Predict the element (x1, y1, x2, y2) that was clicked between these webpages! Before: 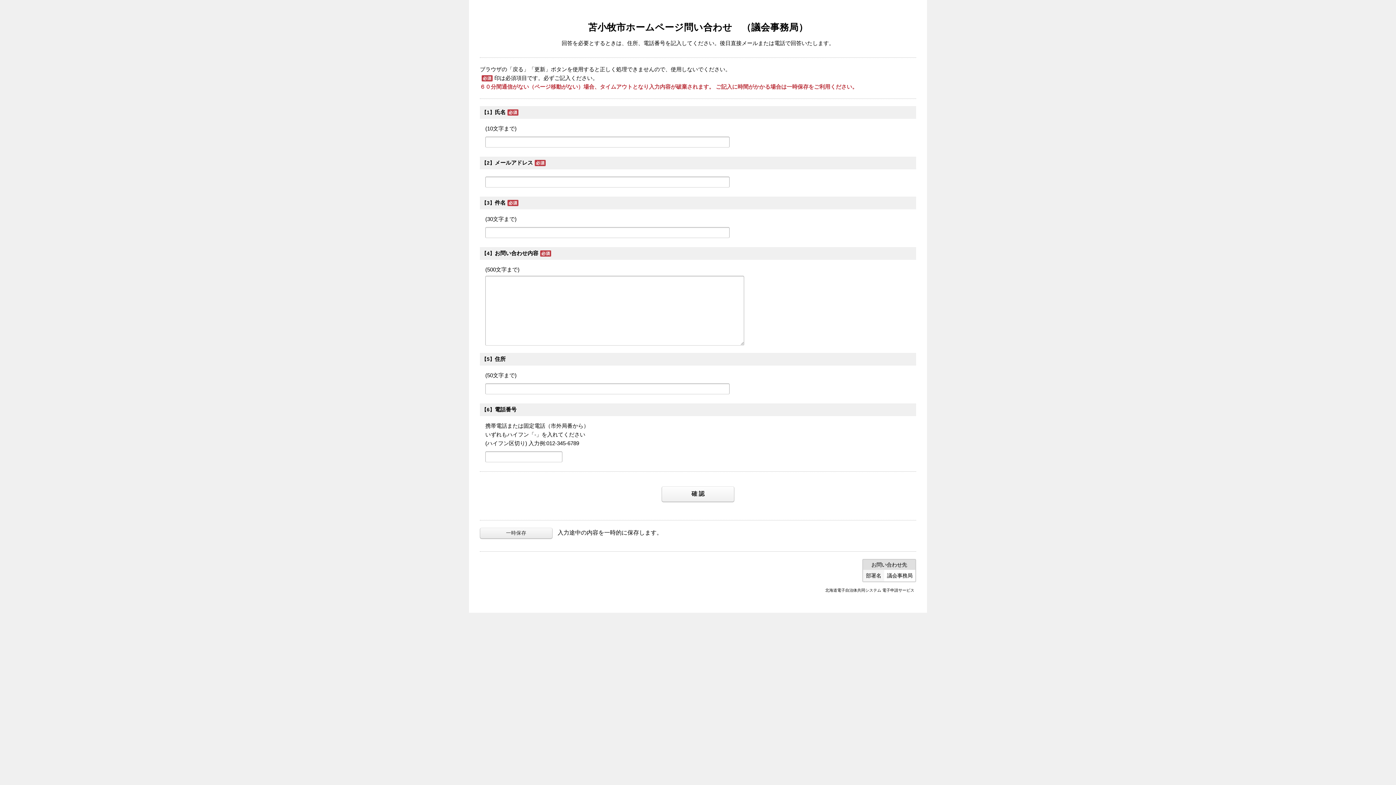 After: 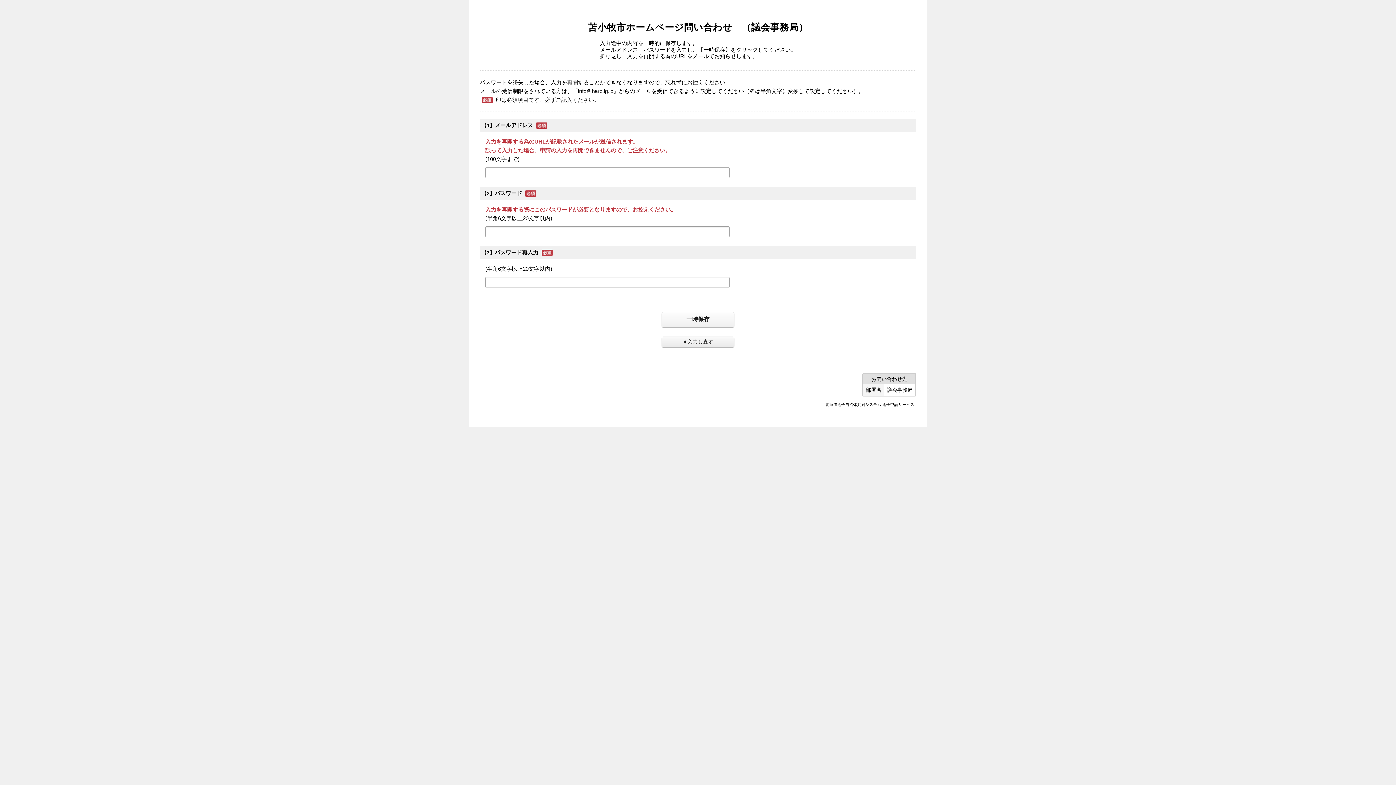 Action: label: 一時保存 bbox: (480, 528, 552, 538)